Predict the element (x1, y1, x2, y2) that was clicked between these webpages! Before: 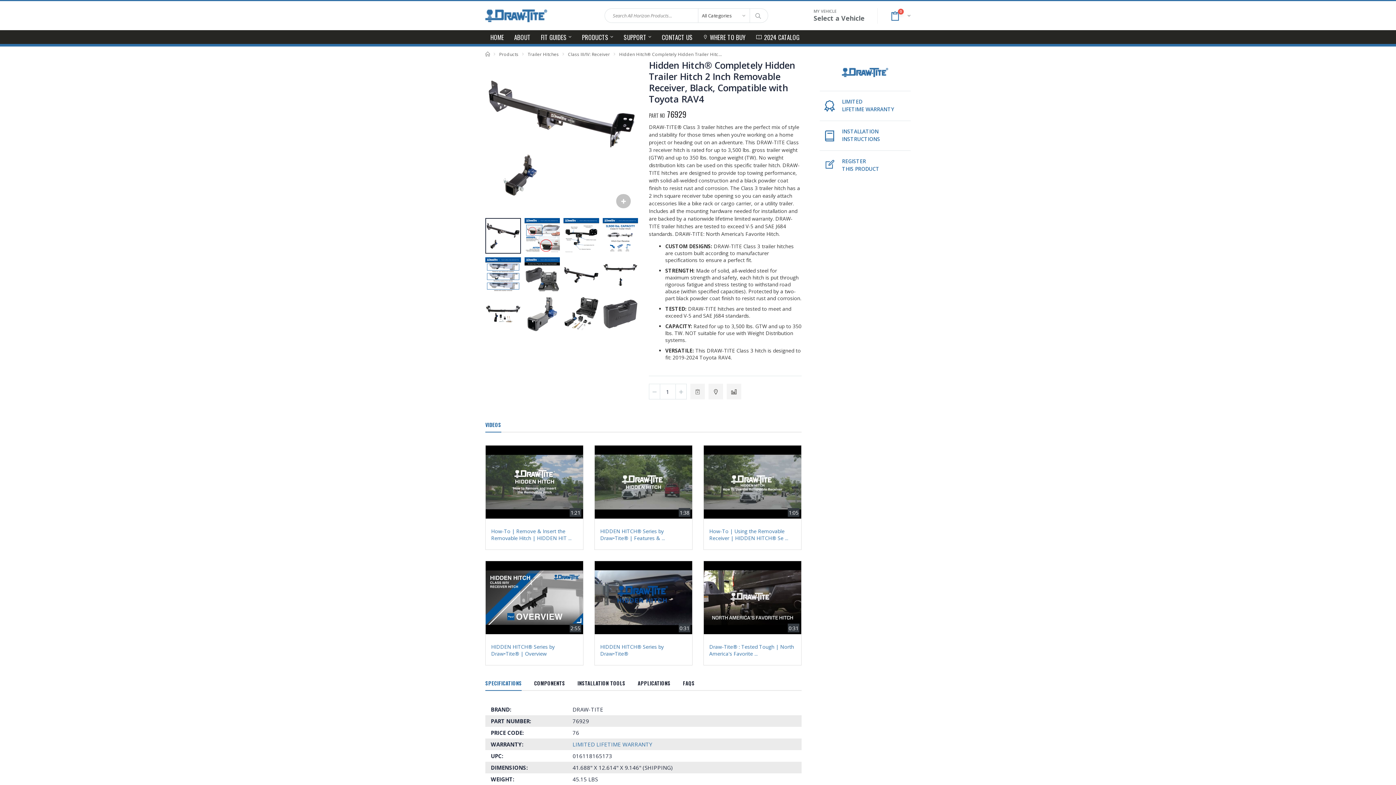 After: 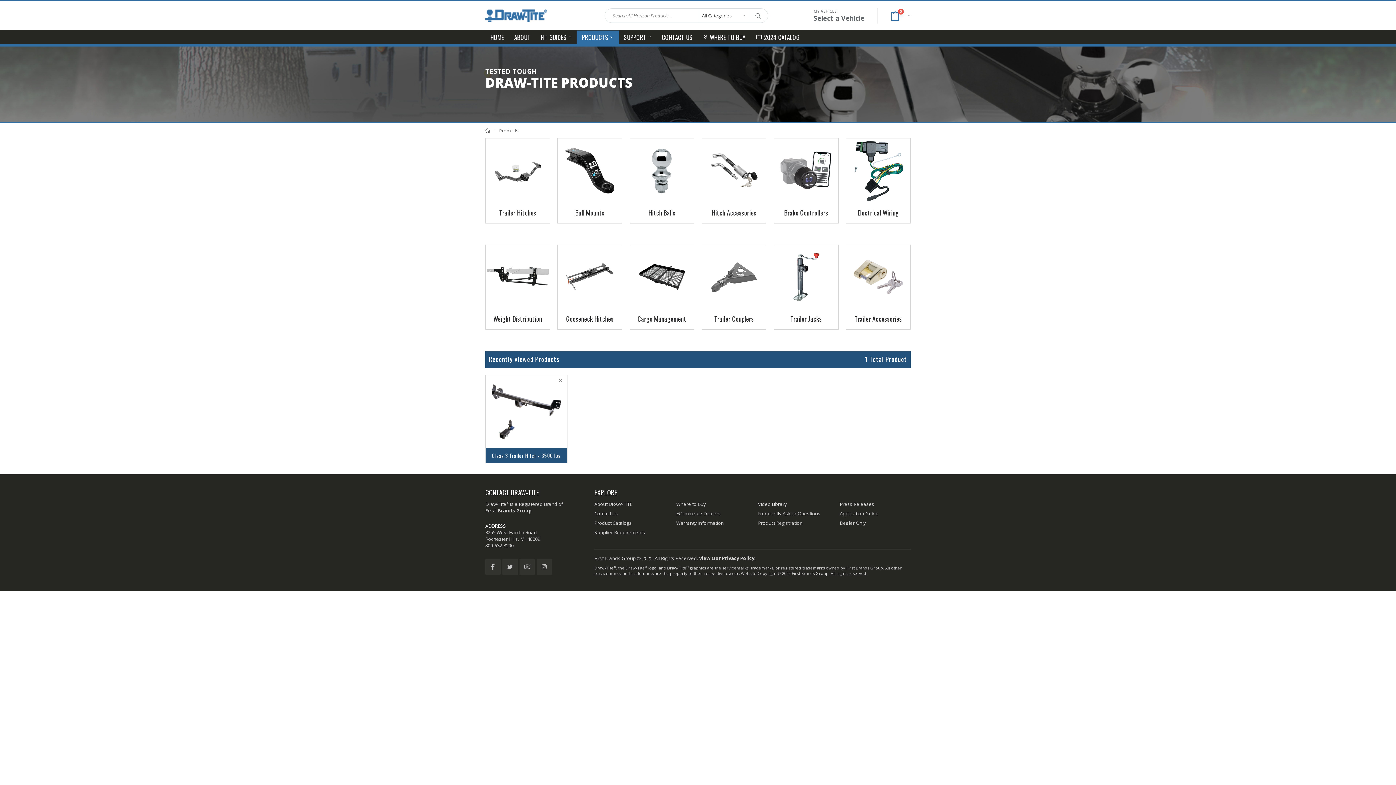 Action: bbox: (499, 51, 518, 57) label: Products